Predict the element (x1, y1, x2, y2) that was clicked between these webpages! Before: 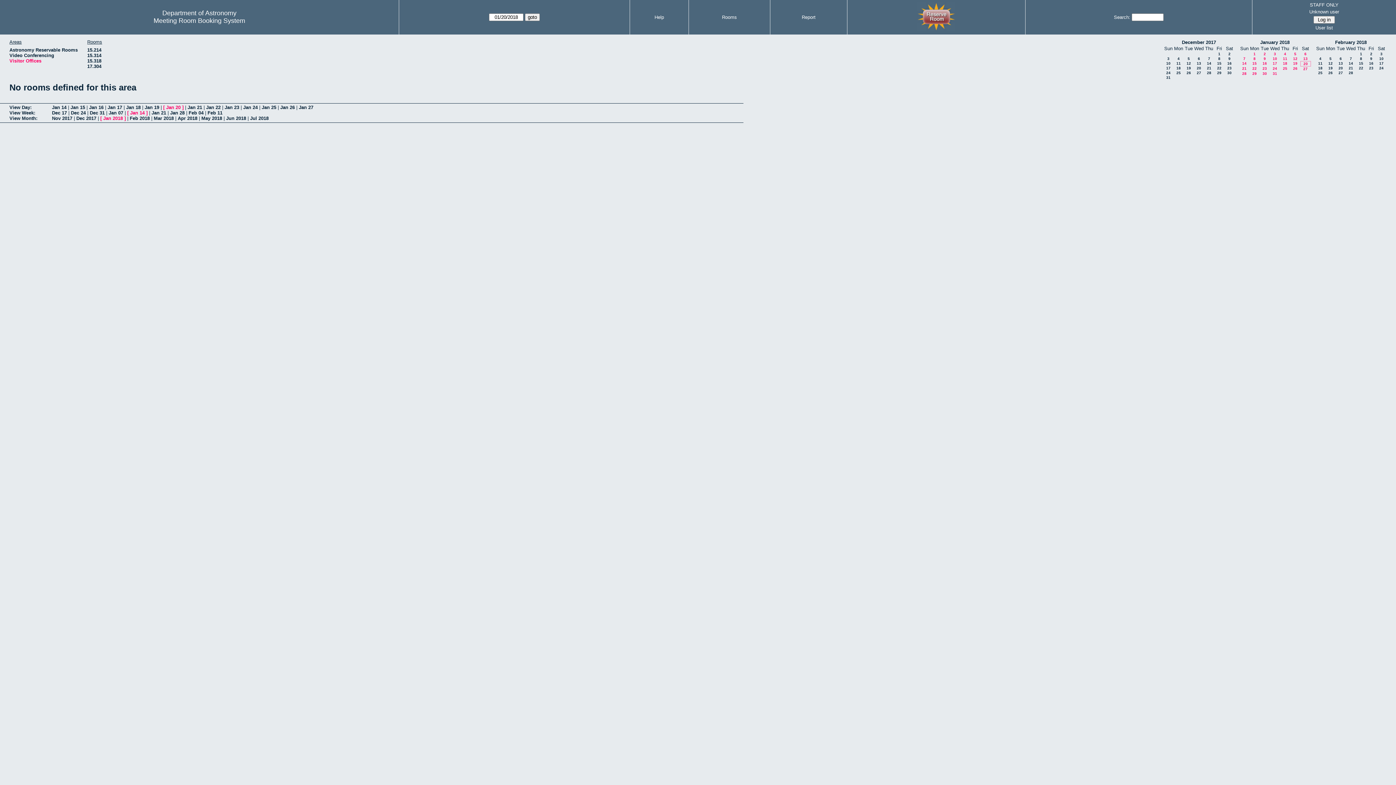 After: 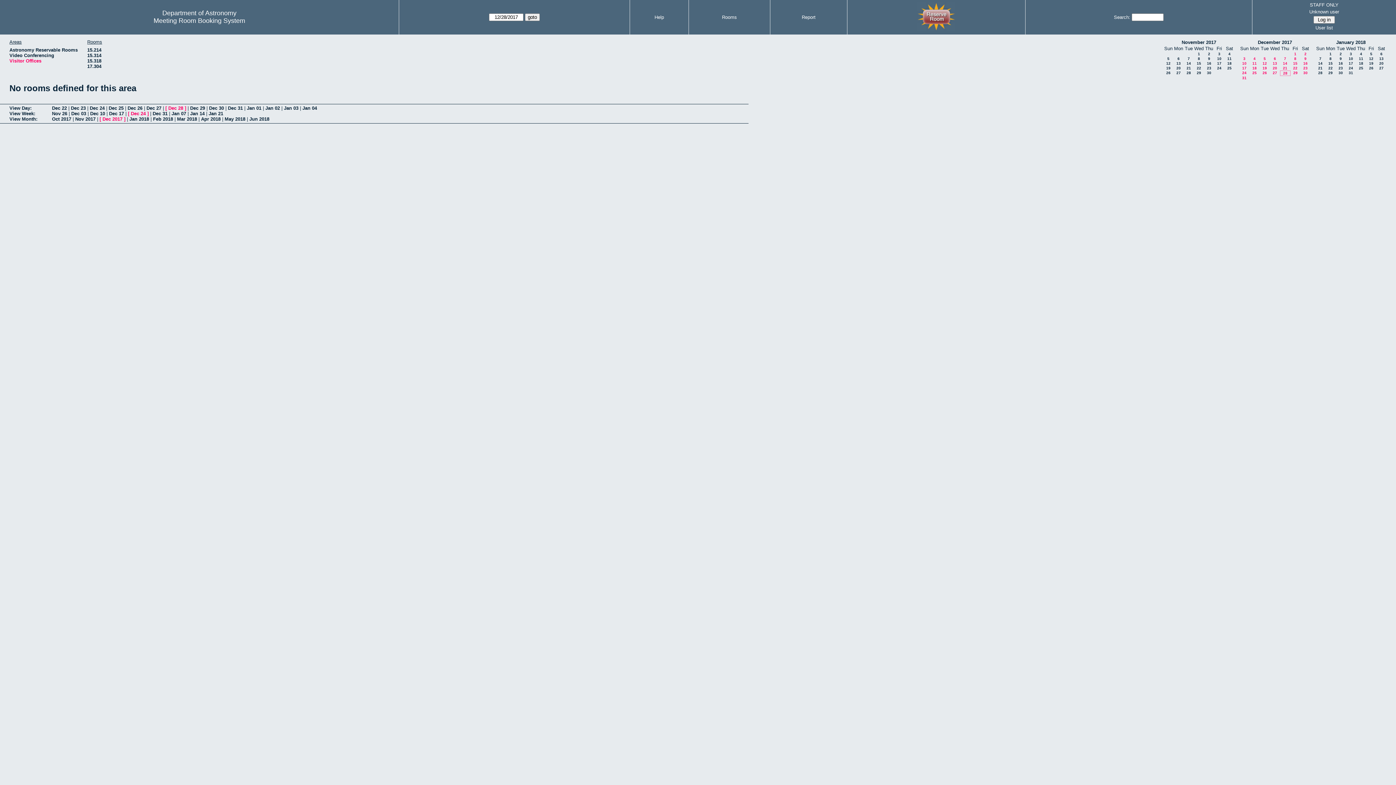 Action: label: 28 bbox: (1207, 70, 1211, 74)